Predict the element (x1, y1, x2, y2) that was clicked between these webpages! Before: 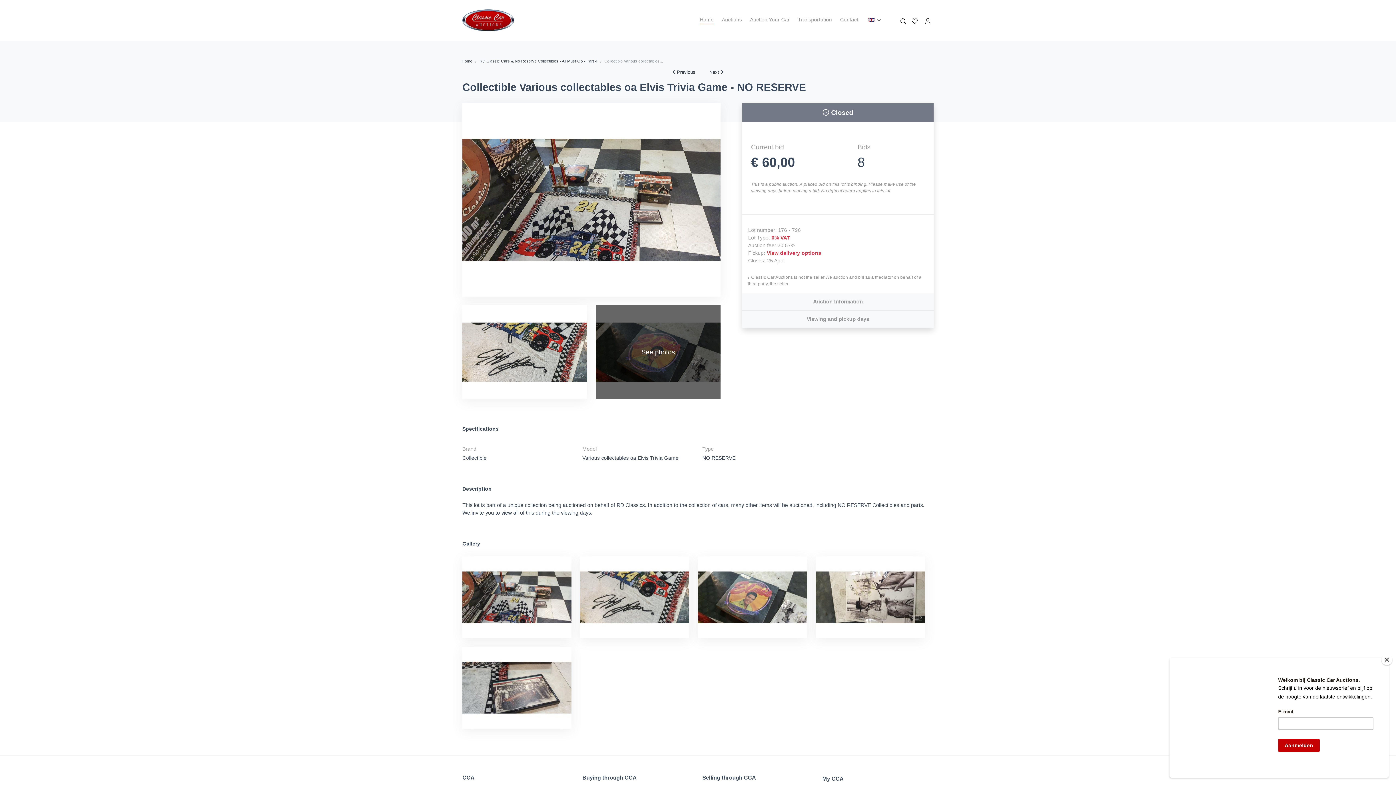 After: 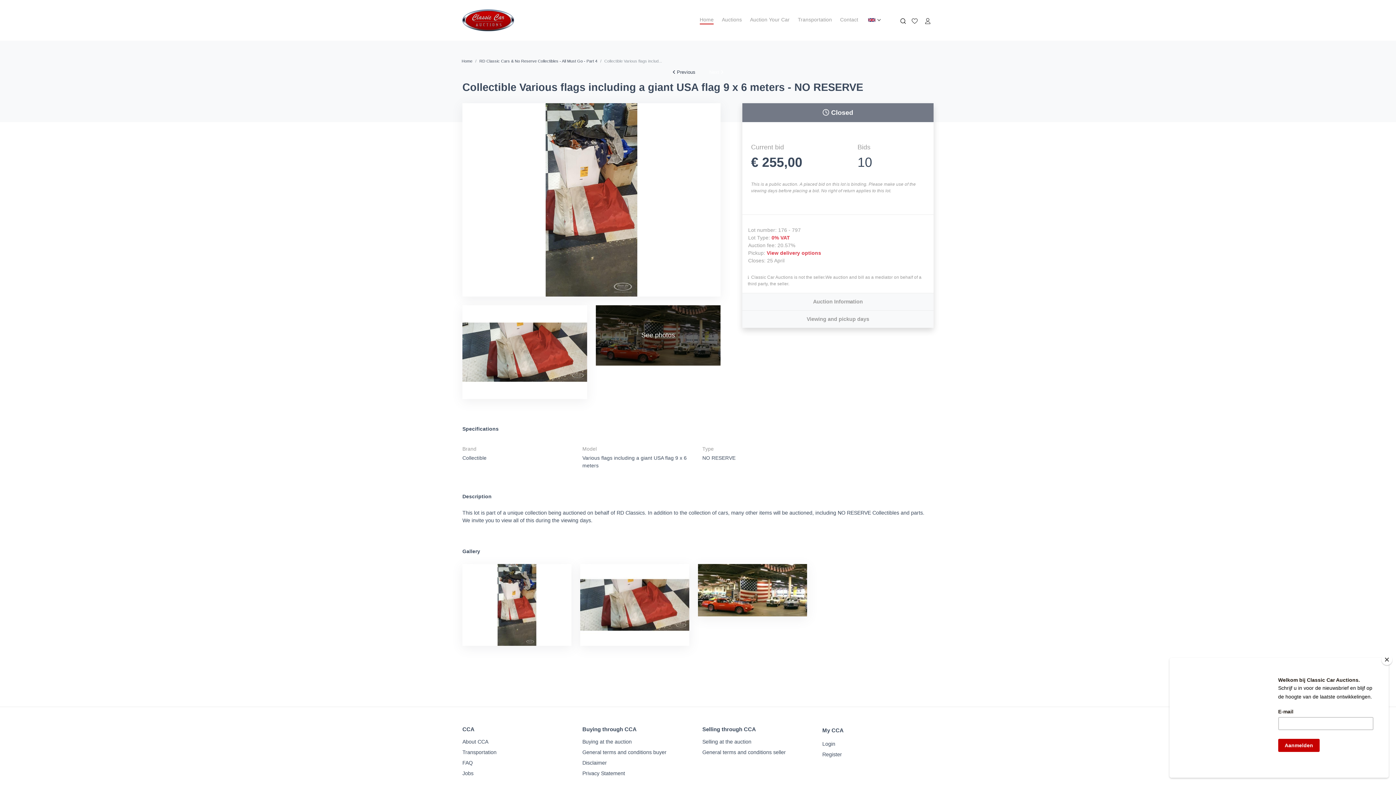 Action: label: Next  bbox: (703, 65, 729, 78)